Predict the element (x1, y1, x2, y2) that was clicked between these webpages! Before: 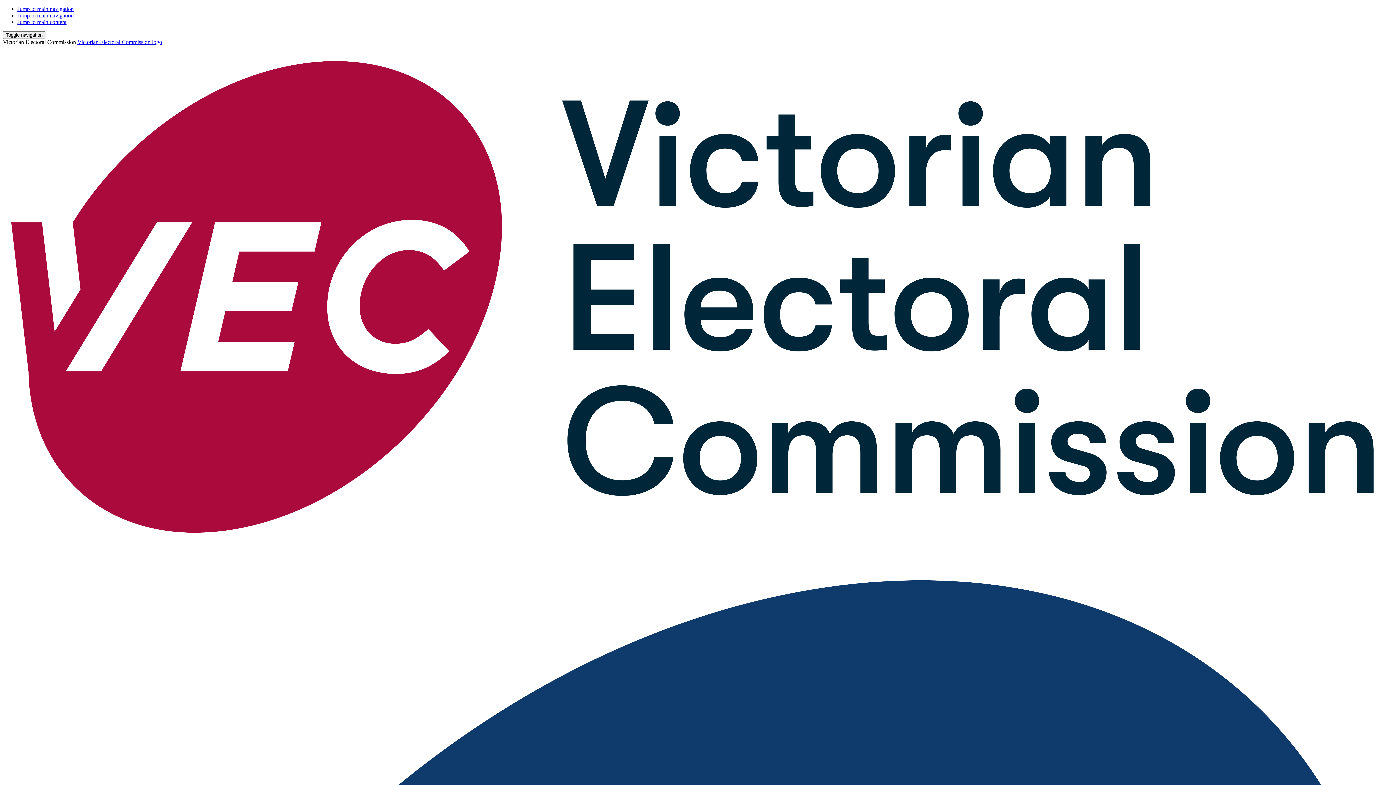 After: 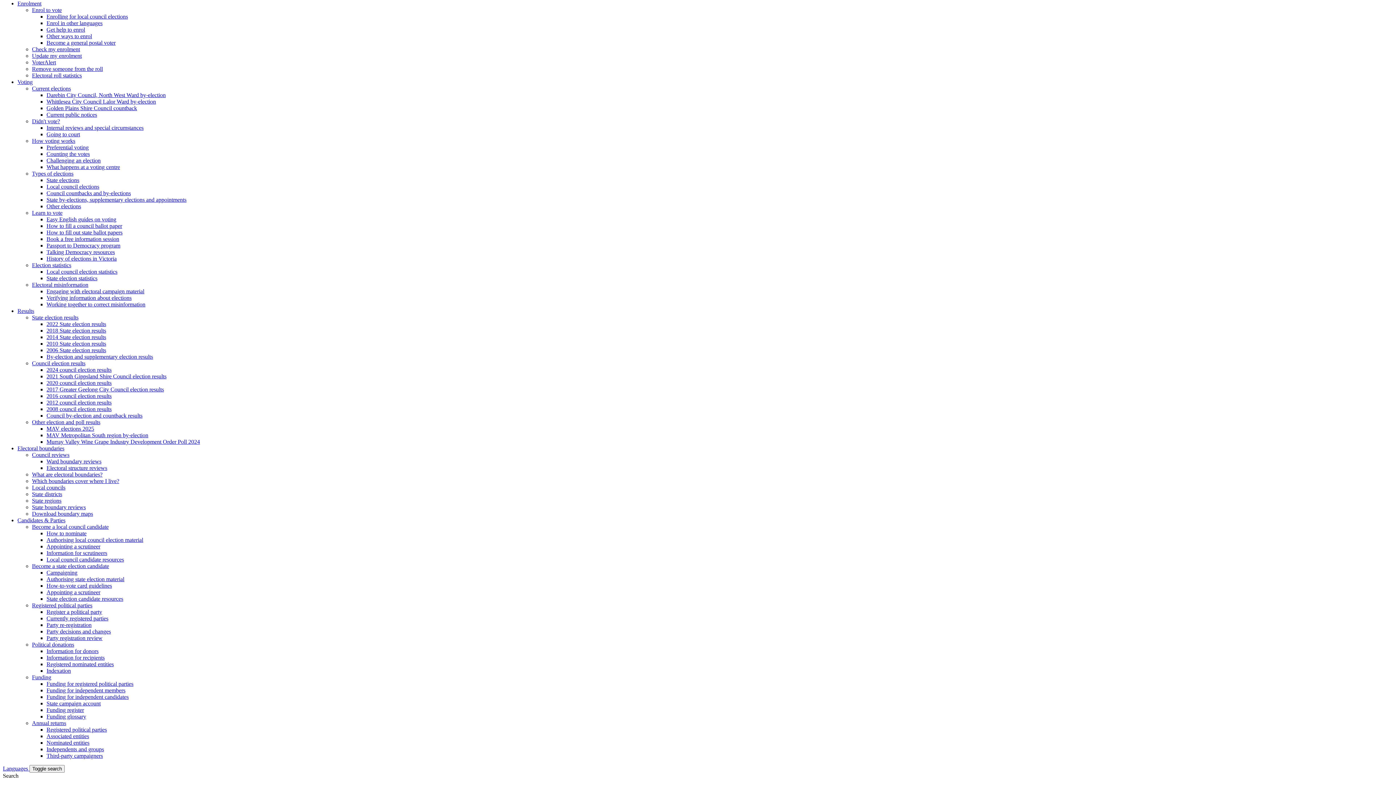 Action: bbox: (17, 12, 73, 18) label: Jump to main navigation